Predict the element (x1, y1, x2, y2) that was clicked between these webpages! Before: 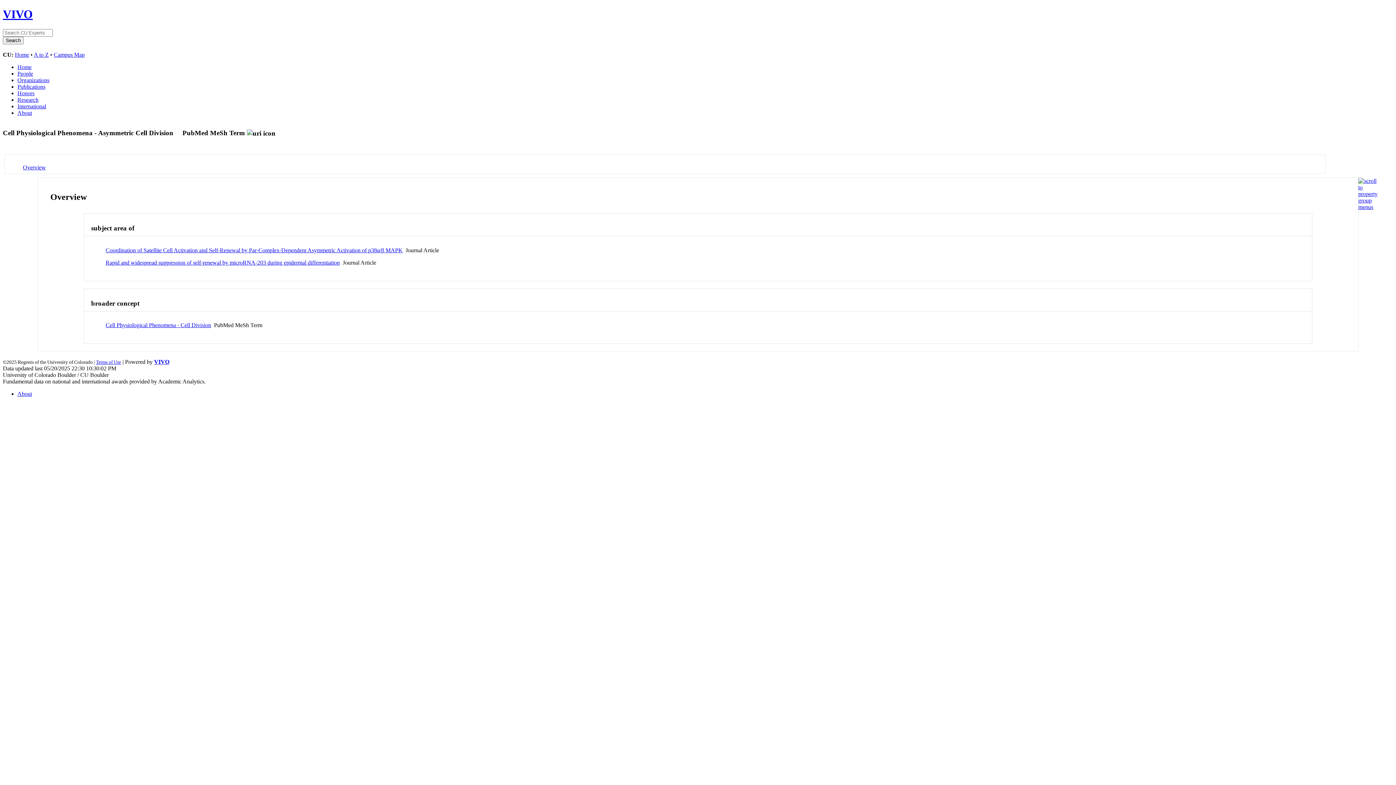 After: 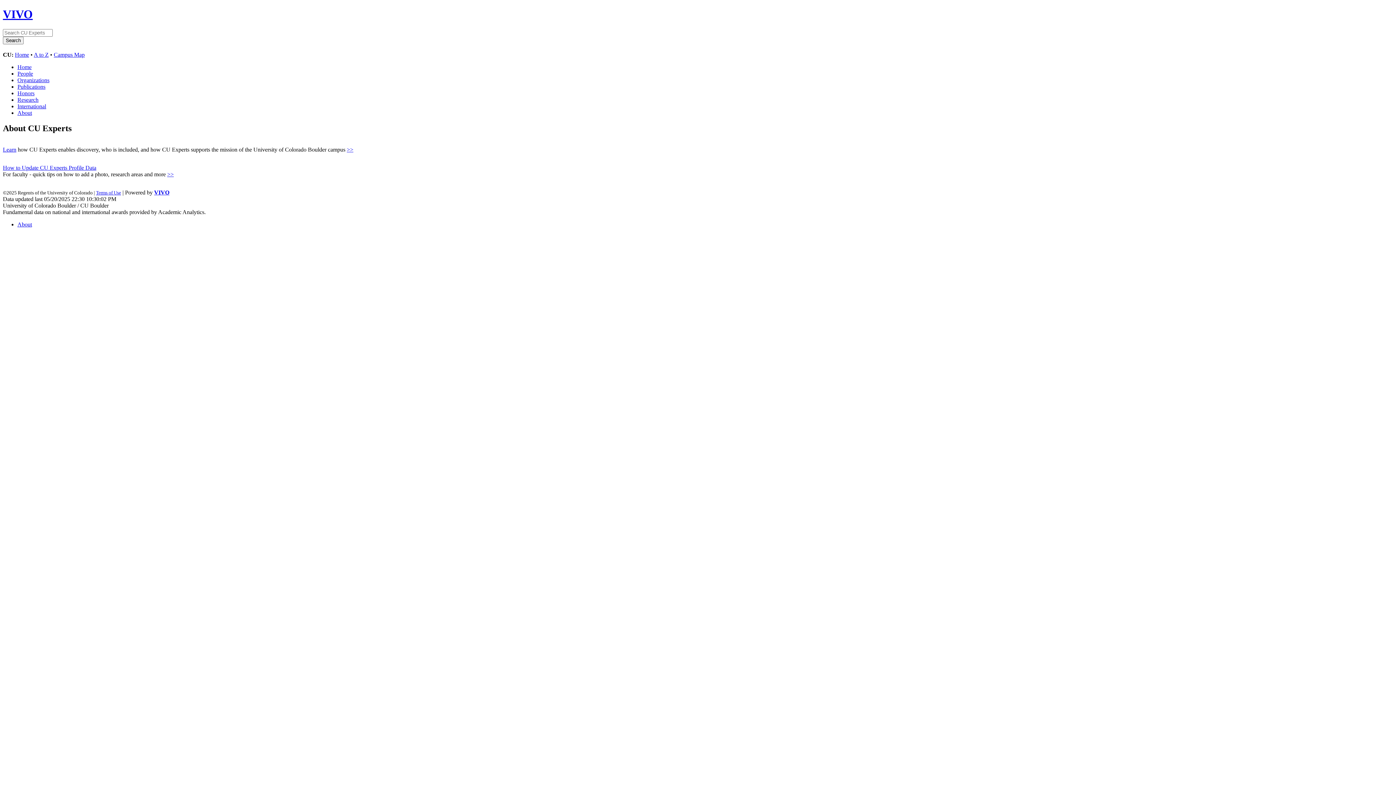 Action: label: About bbox: (17, 391, 32, 397)